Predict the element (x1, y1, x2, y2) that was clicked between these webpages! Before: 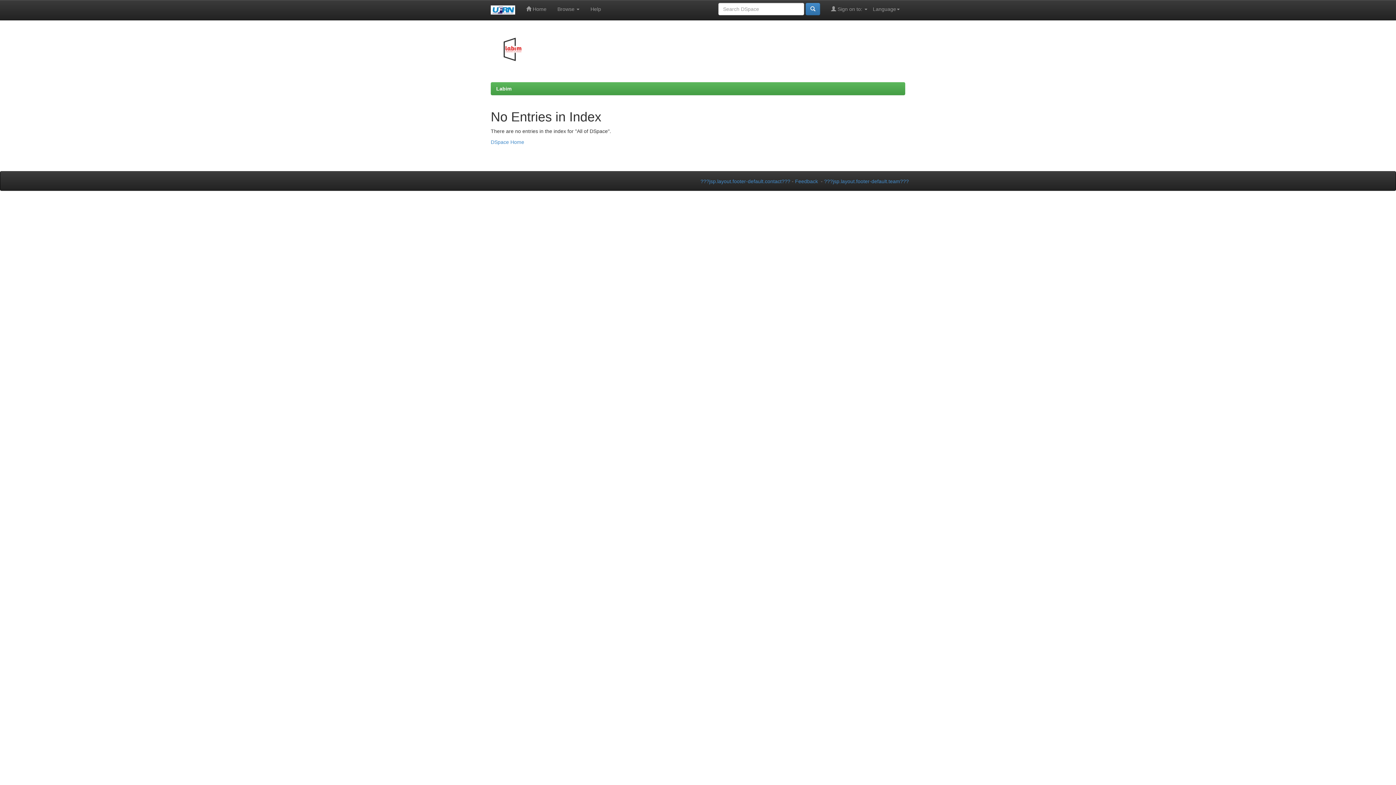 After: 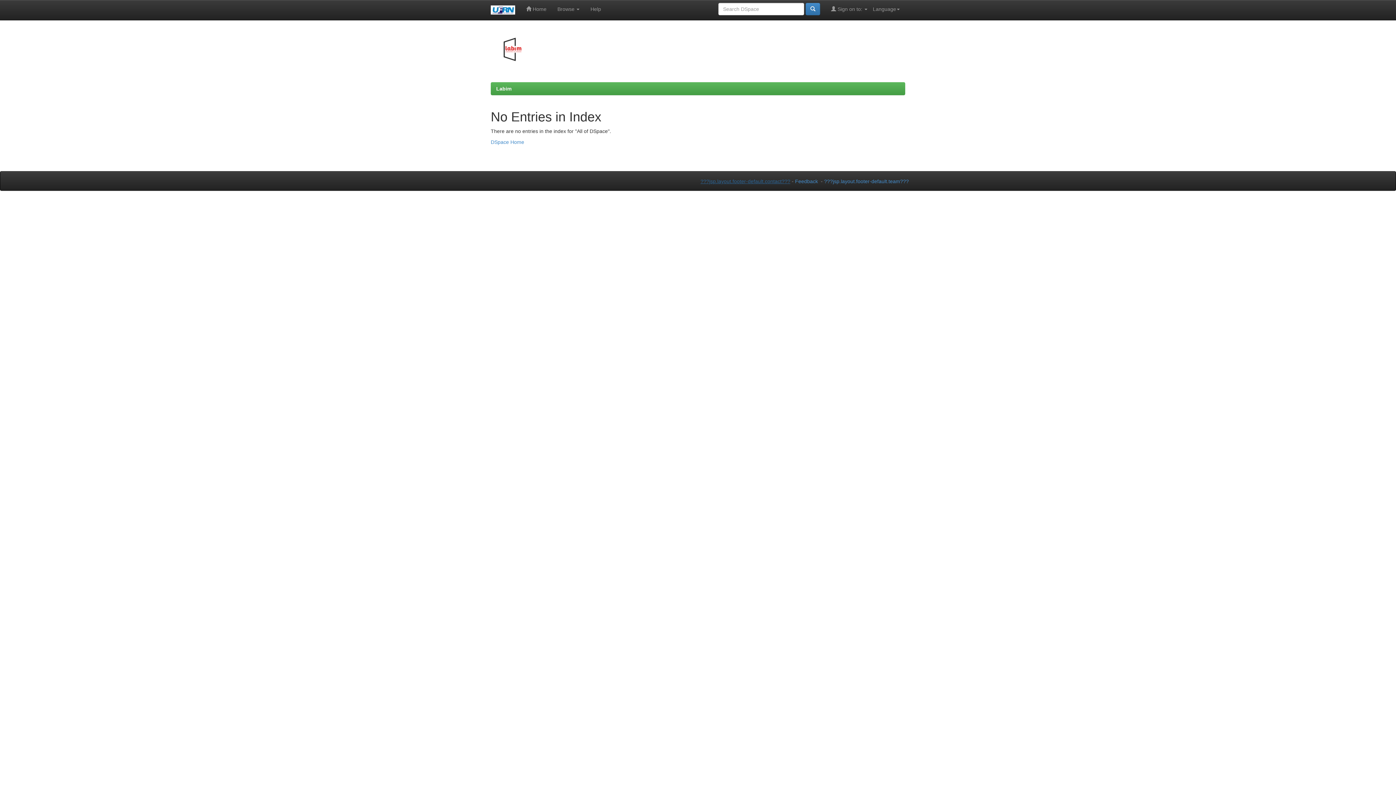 Action: label: ???jsp.layout.footer-default.contact??? bbox: (700, 178, 790, 184)